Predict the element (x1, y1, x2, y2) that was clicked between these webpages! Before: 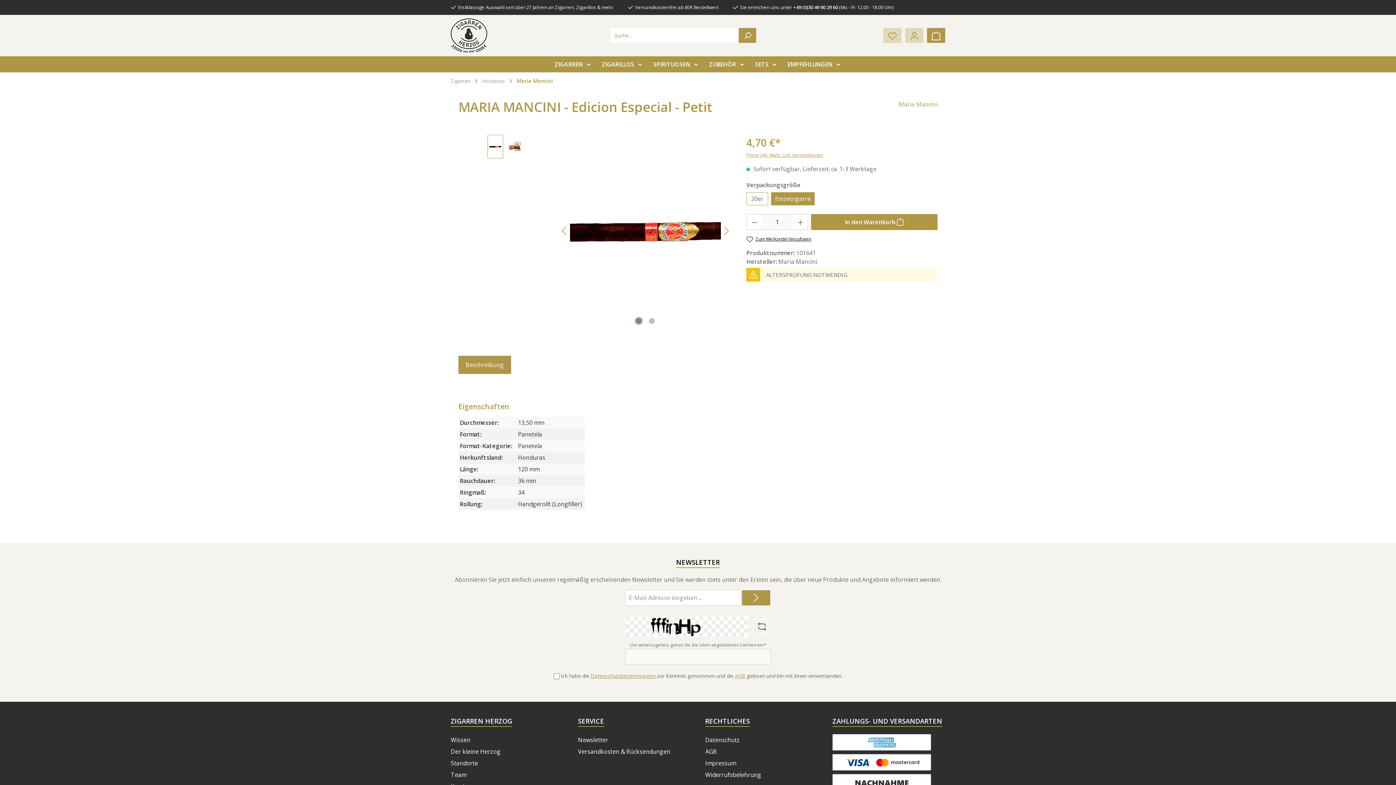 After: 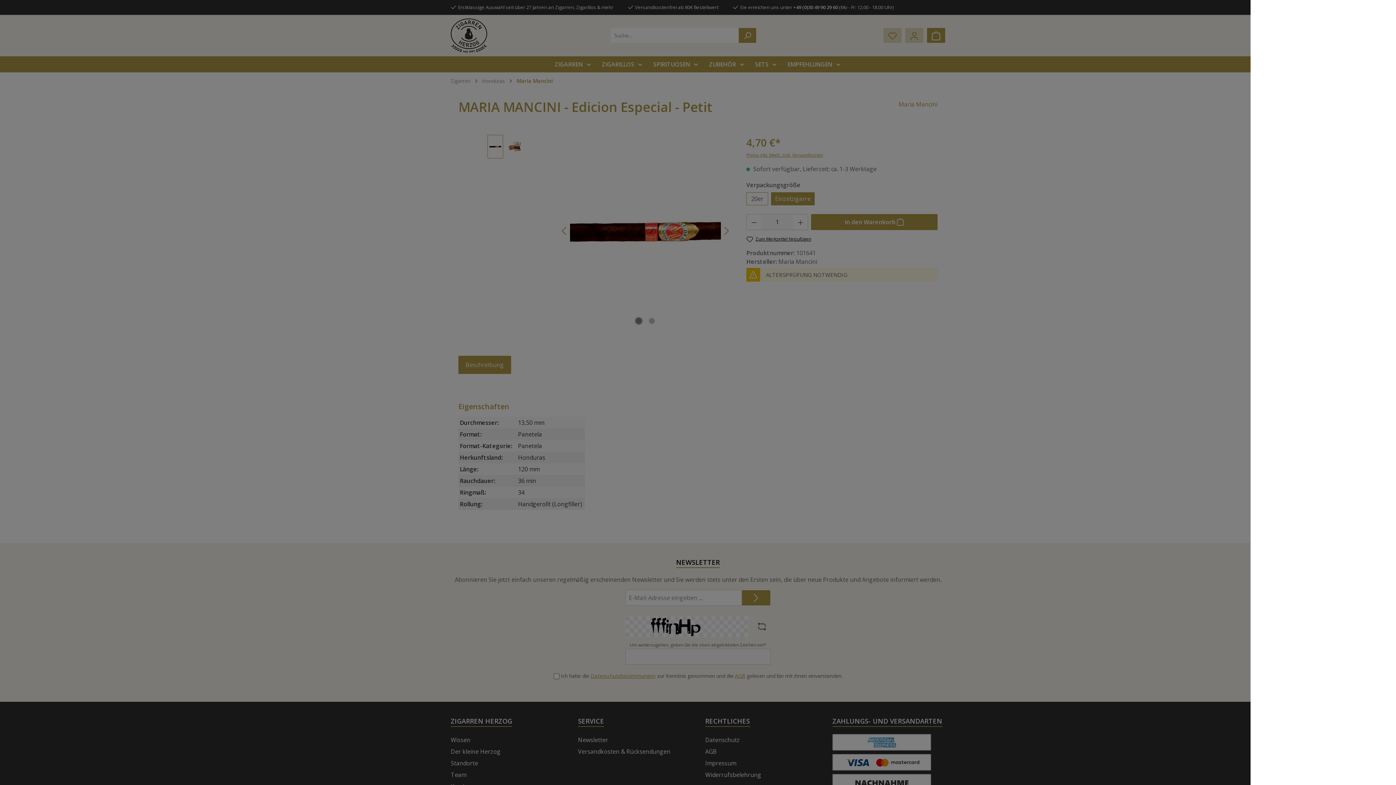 Action: bbox: (811, 214, 937, 230) label: In den Warenkorb